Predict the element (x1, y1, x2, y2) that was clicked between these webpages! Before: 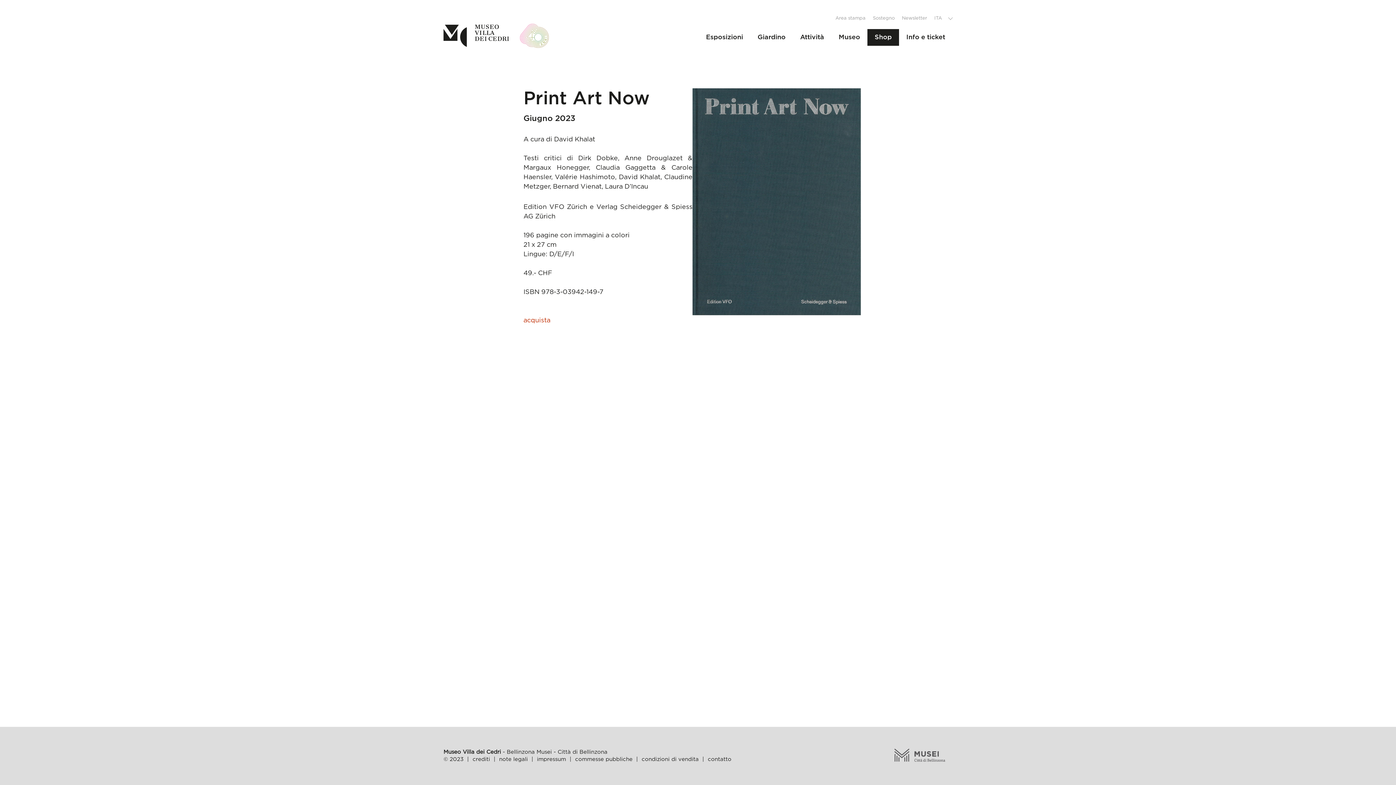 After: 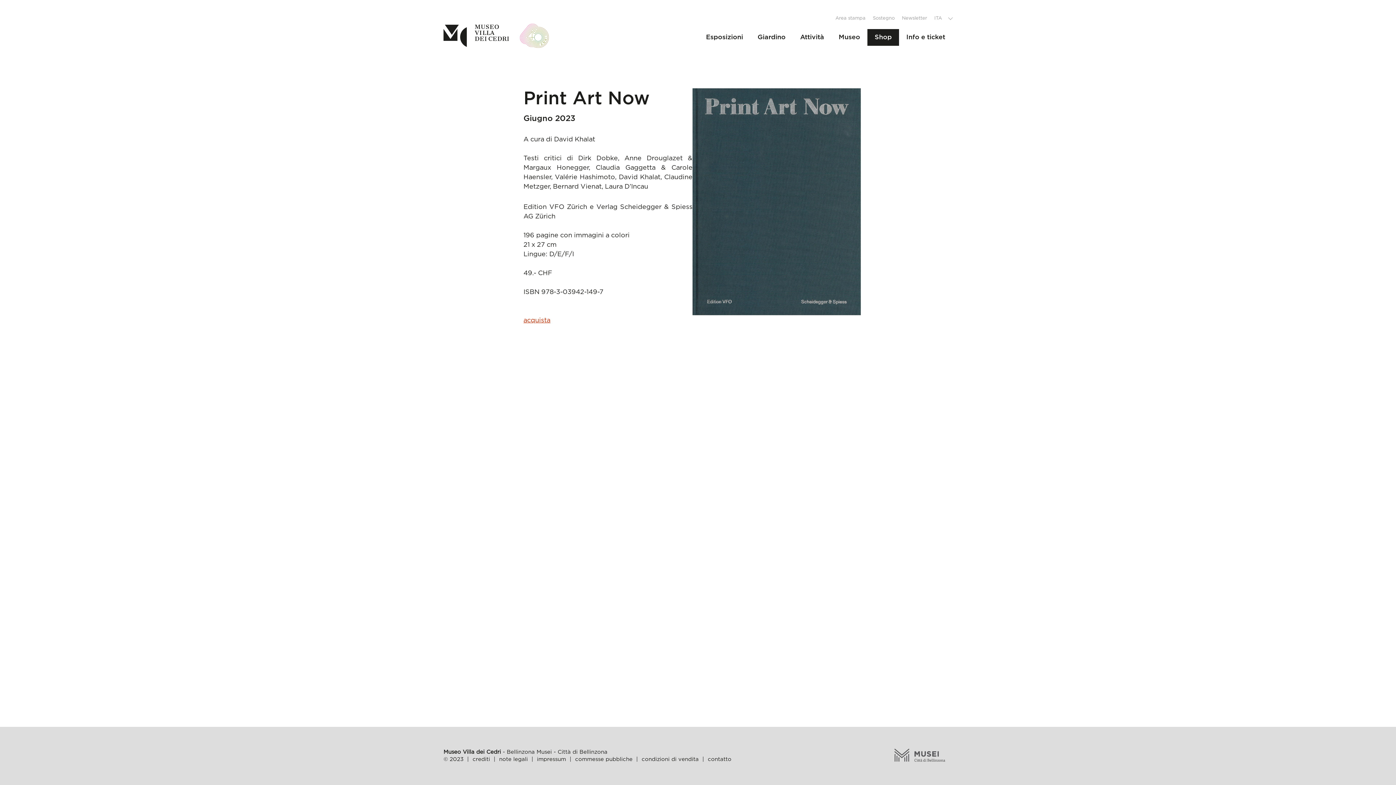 Action: label: acquista bbox: (523, 317, 550, 323)